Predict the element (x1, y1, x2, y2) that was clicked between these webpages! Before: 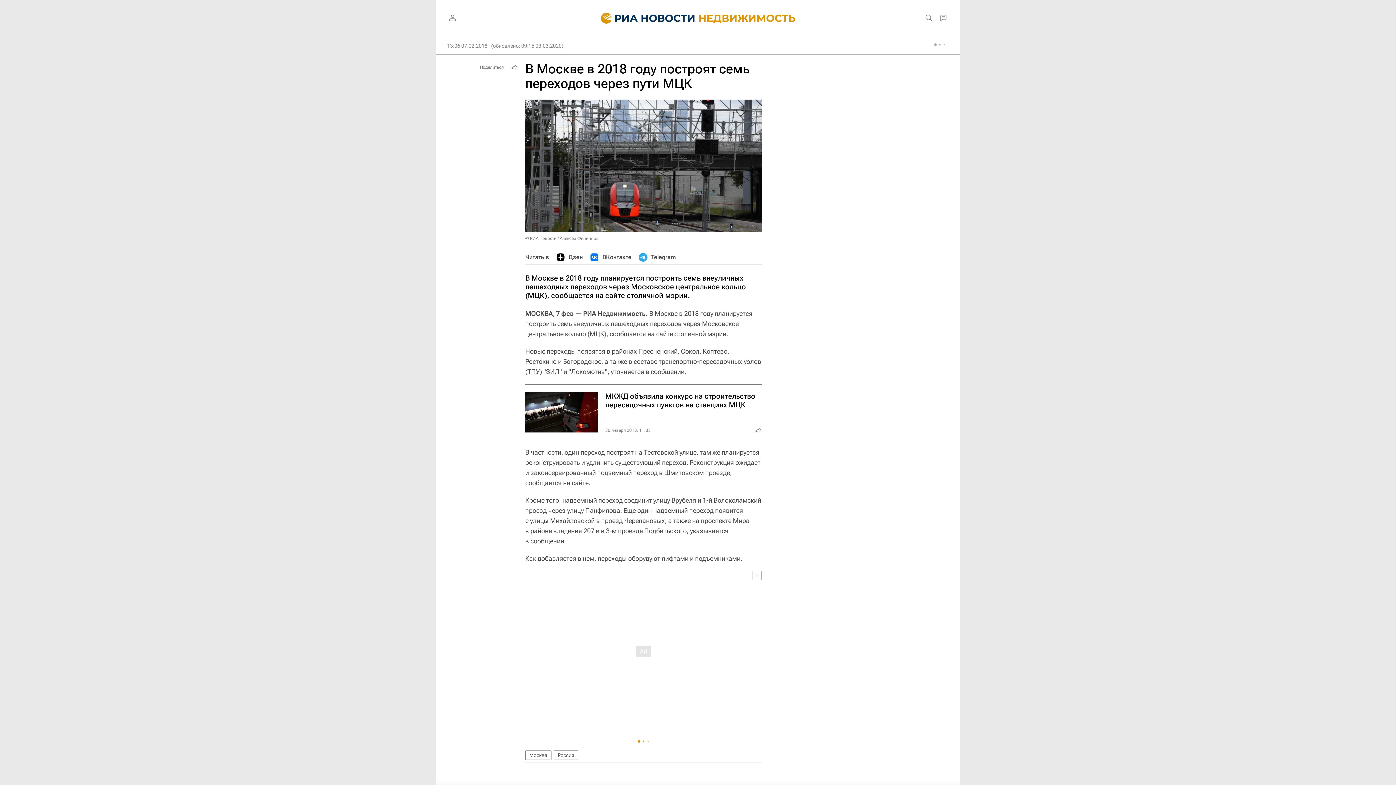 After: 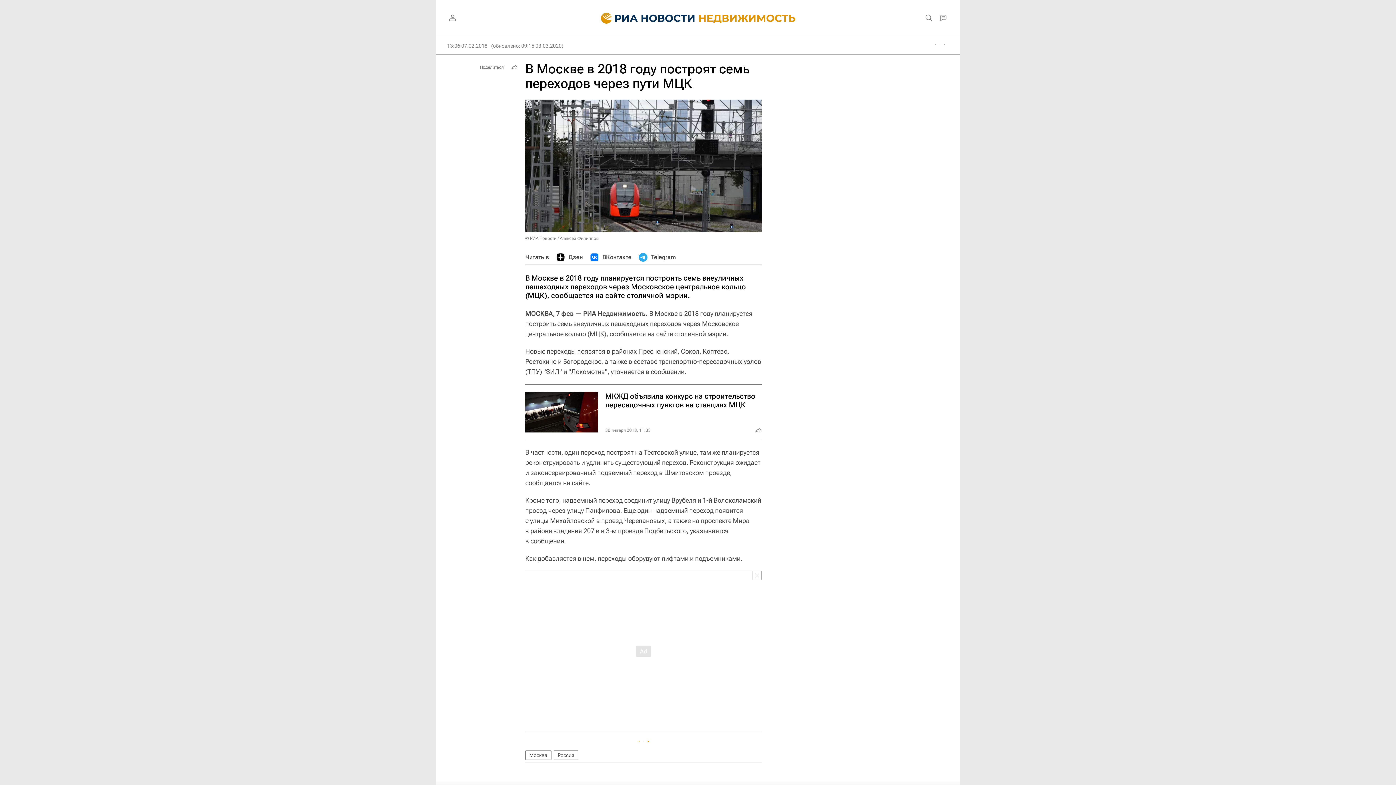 Action: bbox: (638, 250, 676, 264) label: Telegram